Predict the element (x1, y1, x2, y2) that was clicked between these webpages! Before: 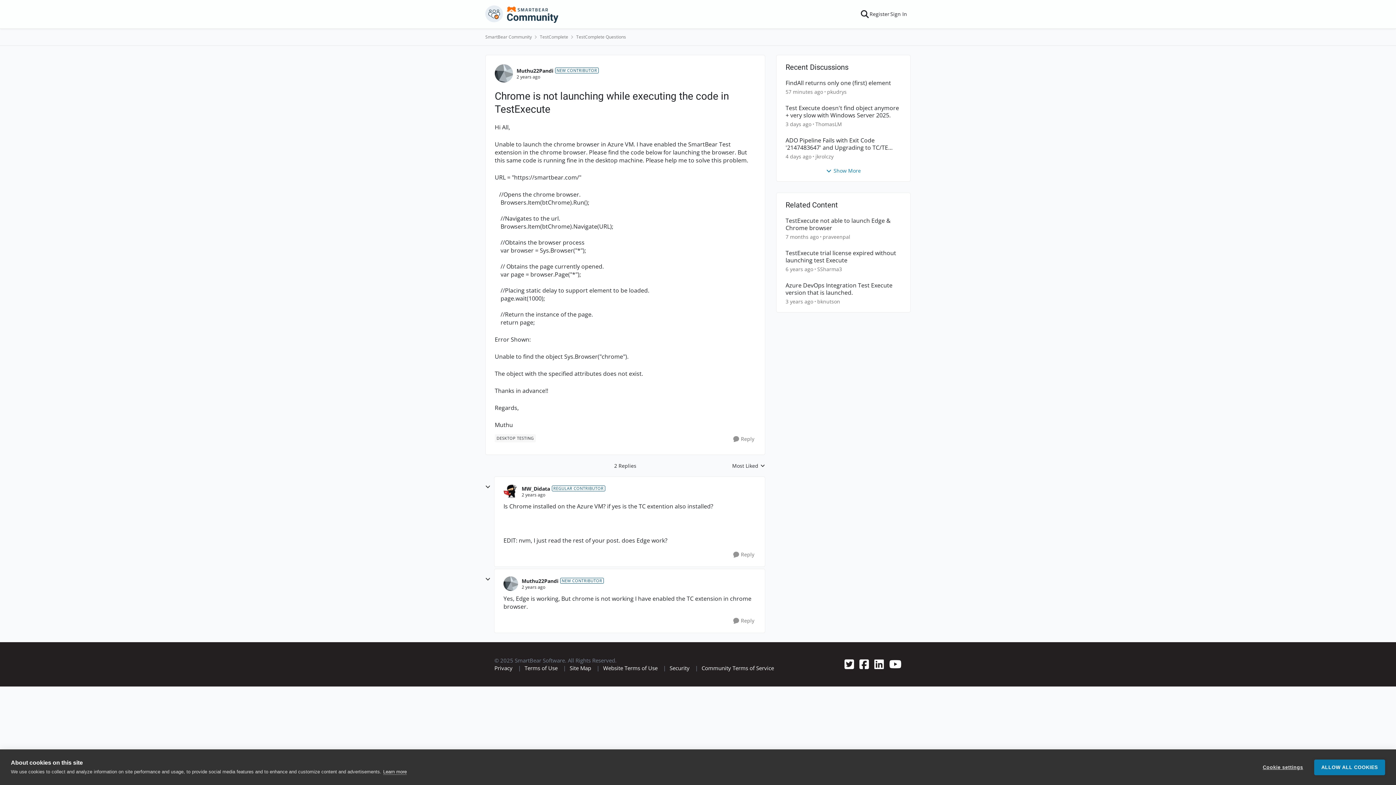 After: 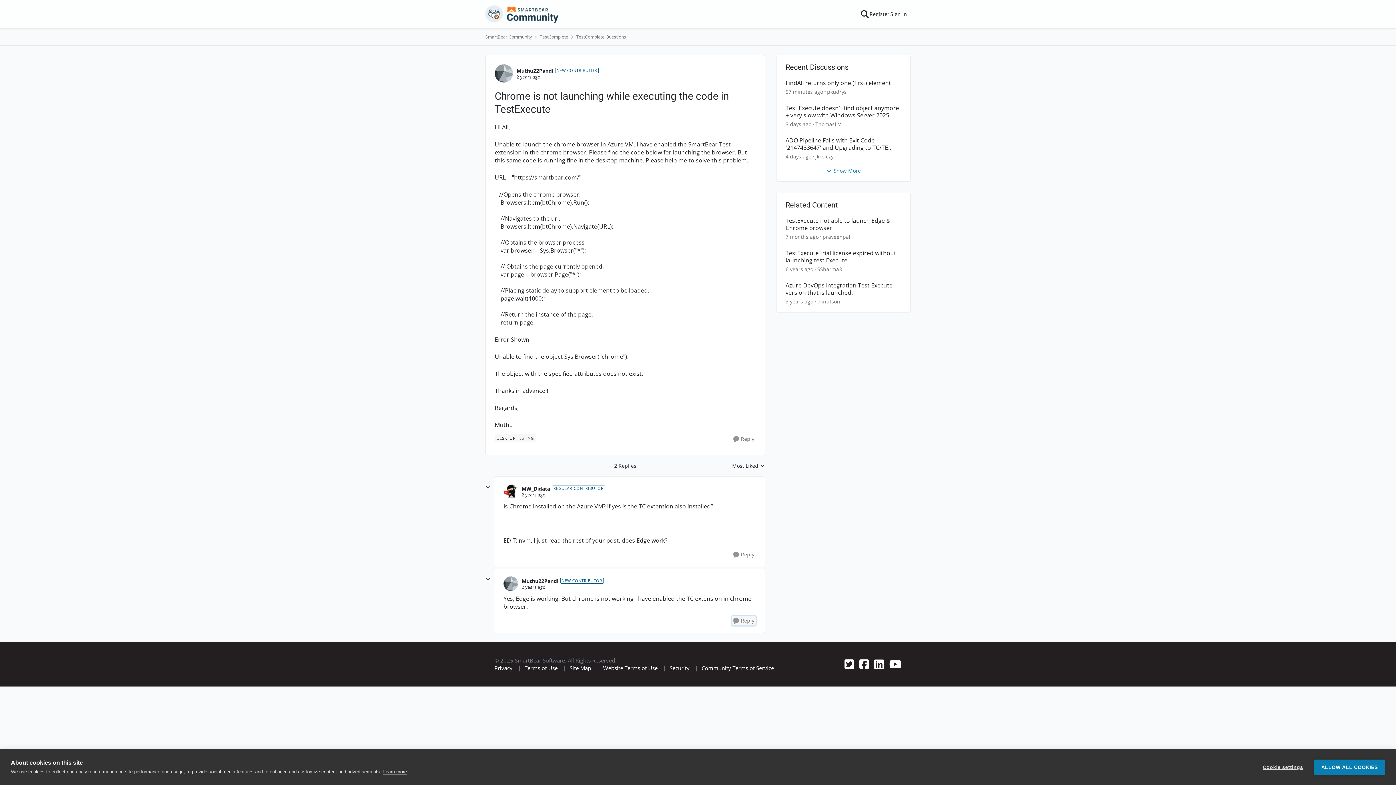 Action: bbox: (732, 616, 756, 625) label: Reply